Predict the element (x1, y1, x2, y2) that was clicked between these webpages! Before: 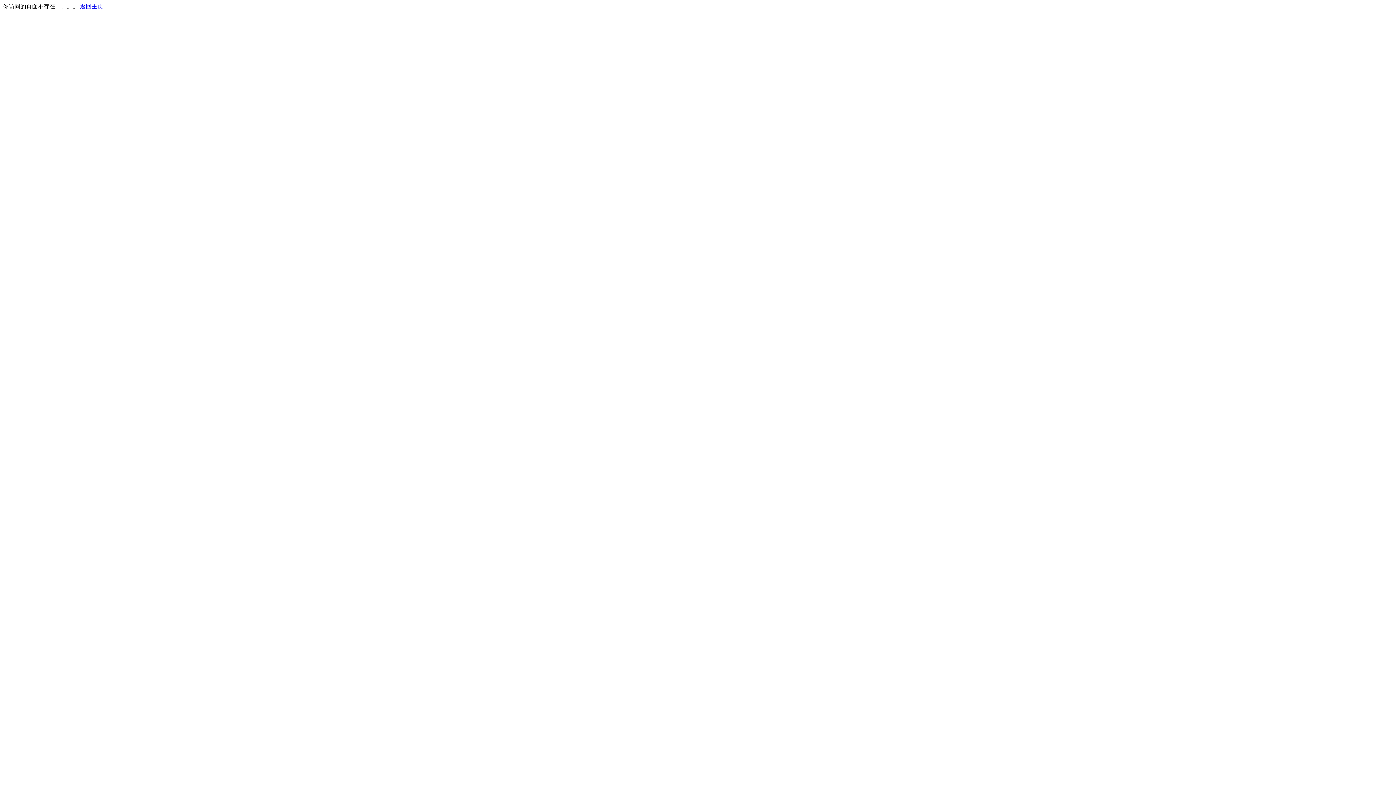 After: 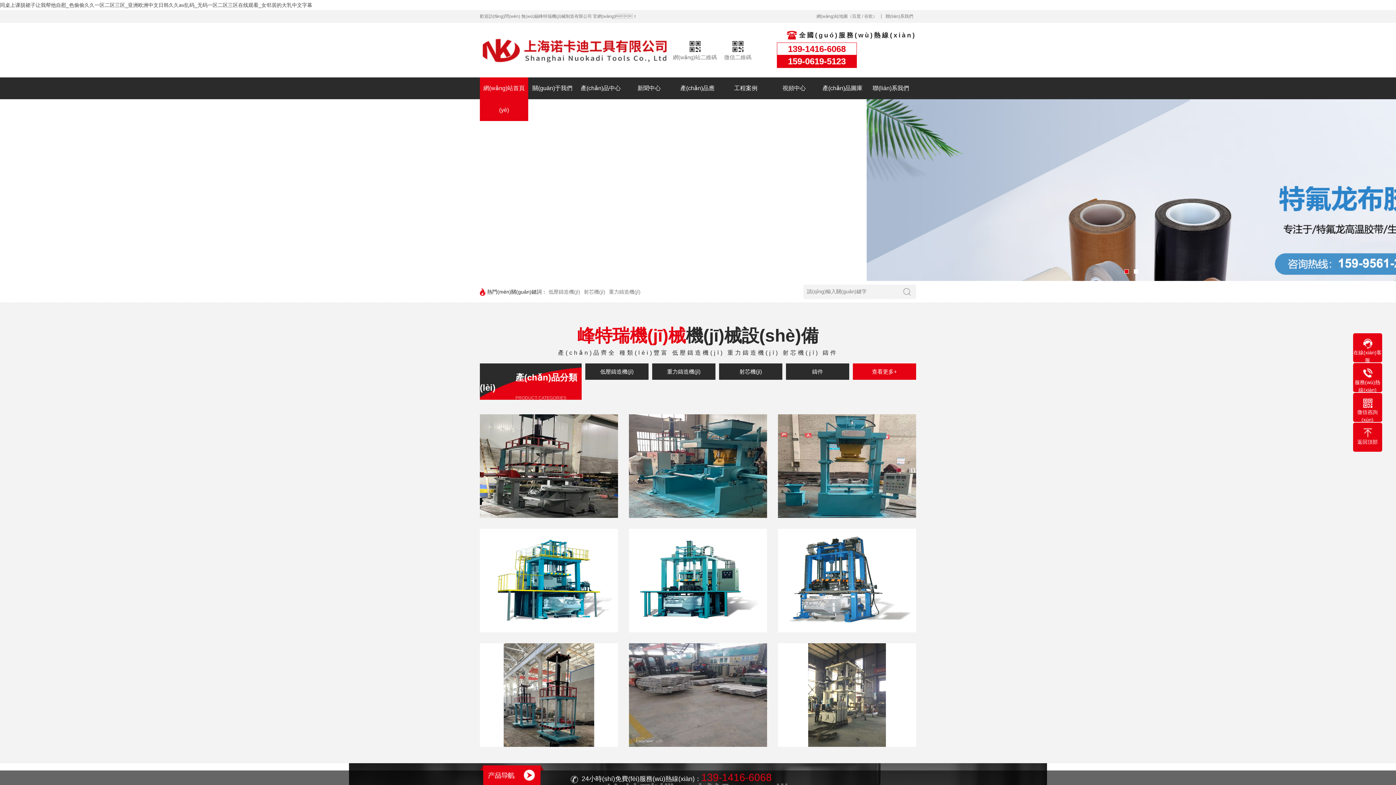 Action: bbox: (80, 3, 103, 9) label: 返回主页